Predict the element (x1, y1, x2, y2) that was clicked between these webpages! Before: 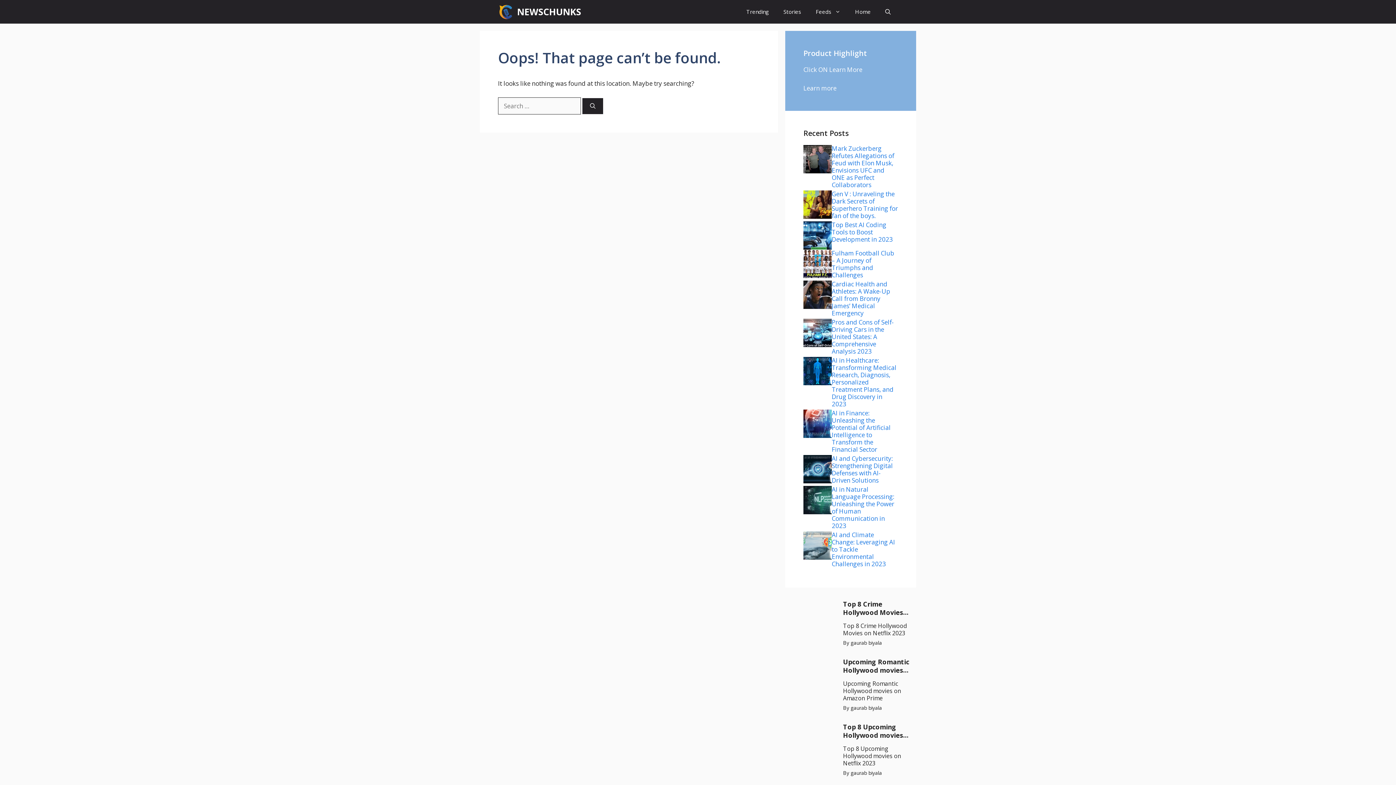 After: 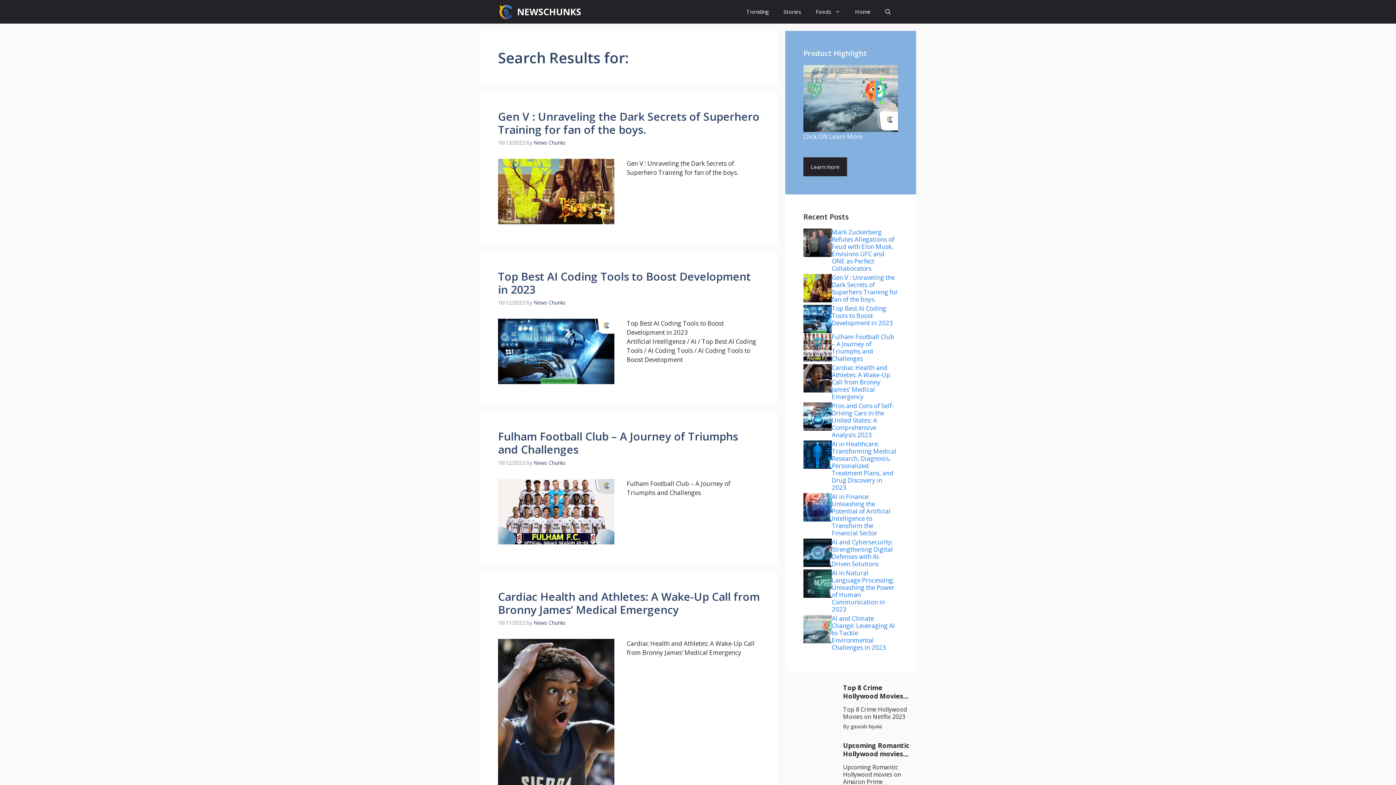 Action: bbox: (582, 98, 603, 114) label: Search